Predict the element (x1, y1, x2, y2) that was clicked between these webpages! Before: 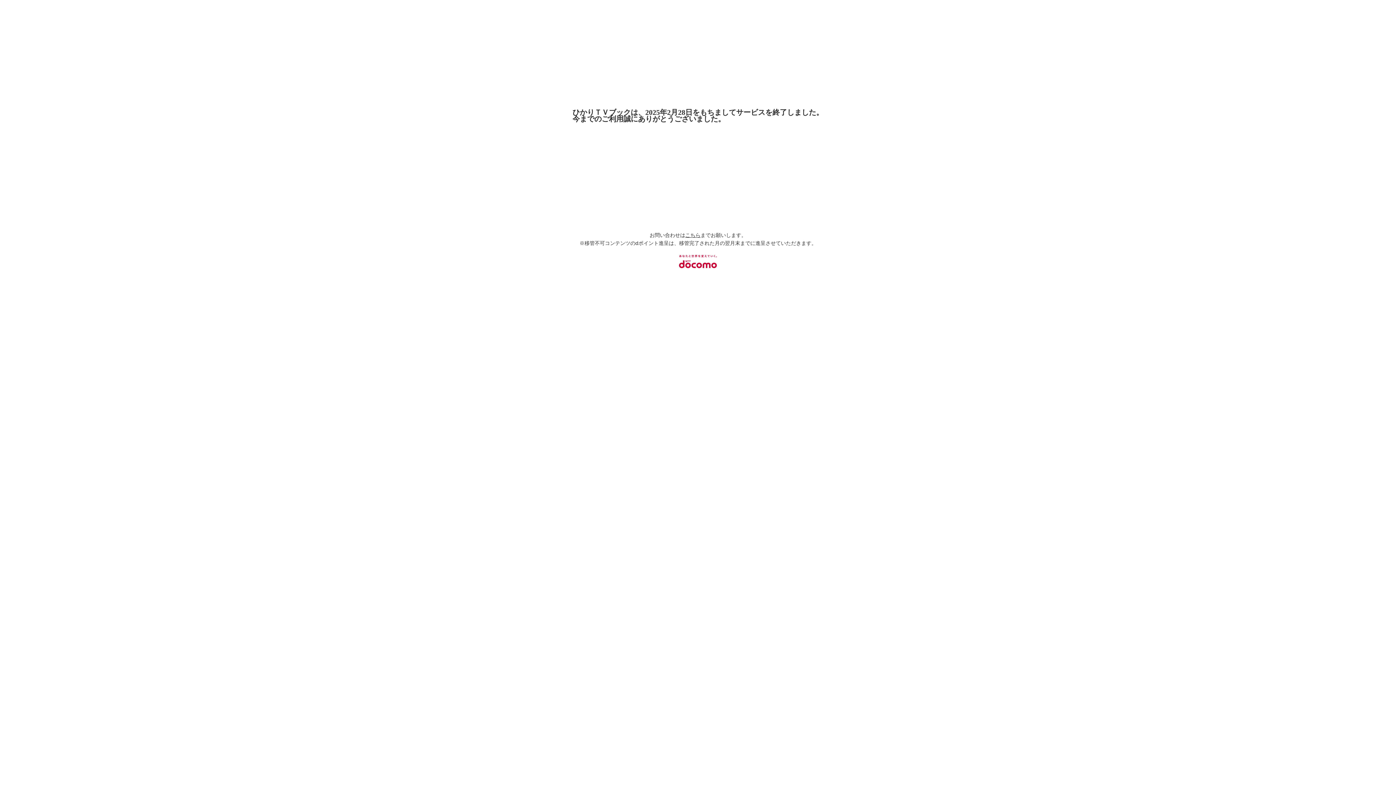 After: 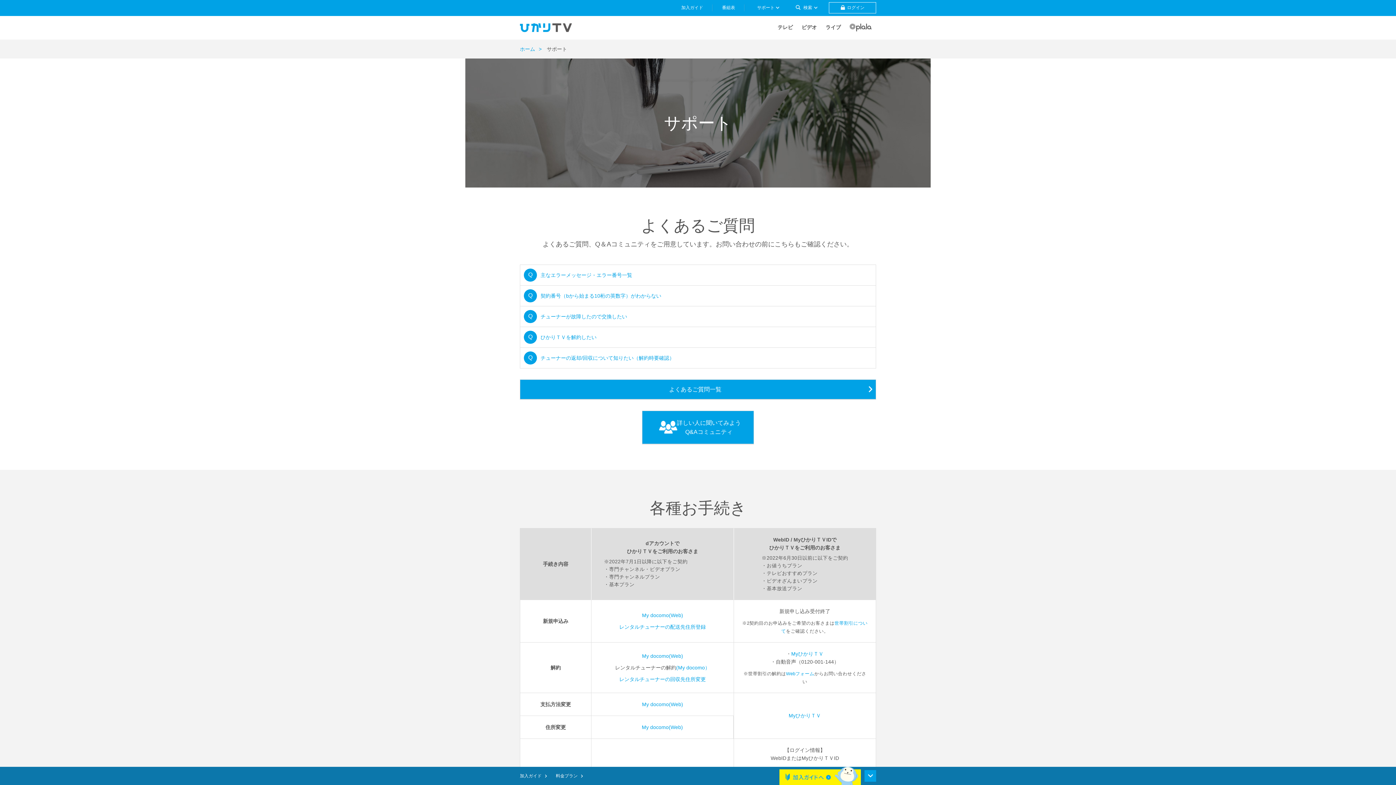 Action: label: こちら bbox: (685, 232, 700, 238)